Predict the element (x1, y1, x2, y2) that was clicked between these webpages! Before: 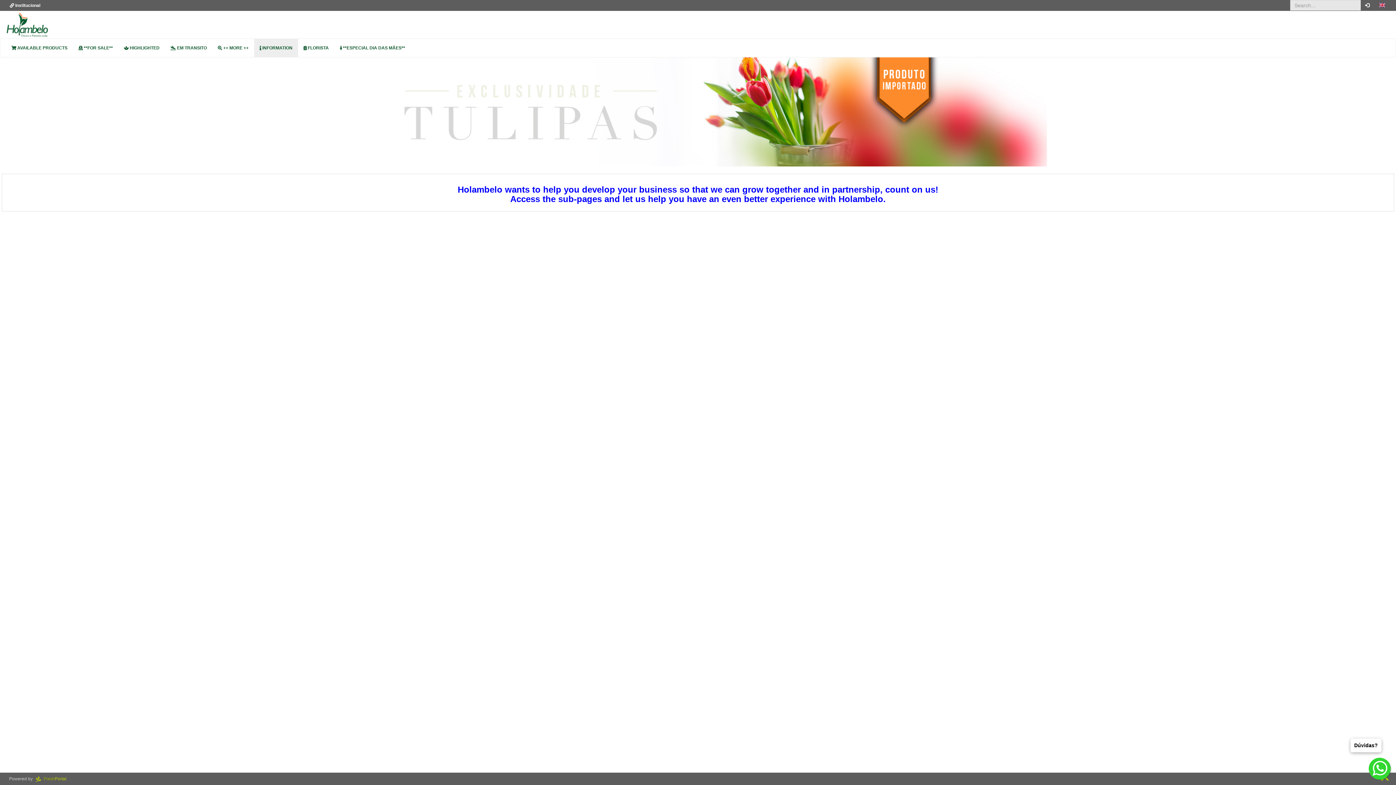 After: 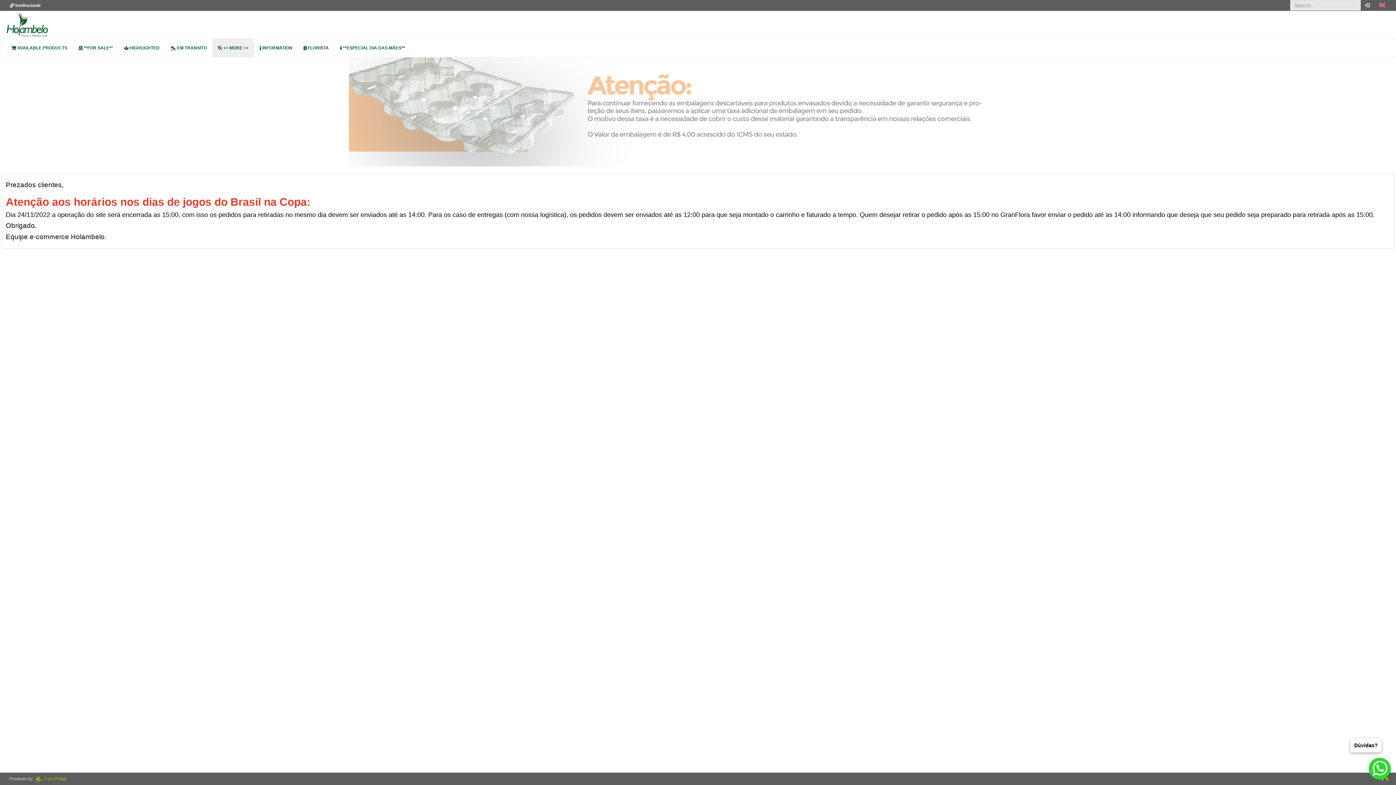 Action: label:  ++ MORE ++ bbox: (212, 38, 254, 57)